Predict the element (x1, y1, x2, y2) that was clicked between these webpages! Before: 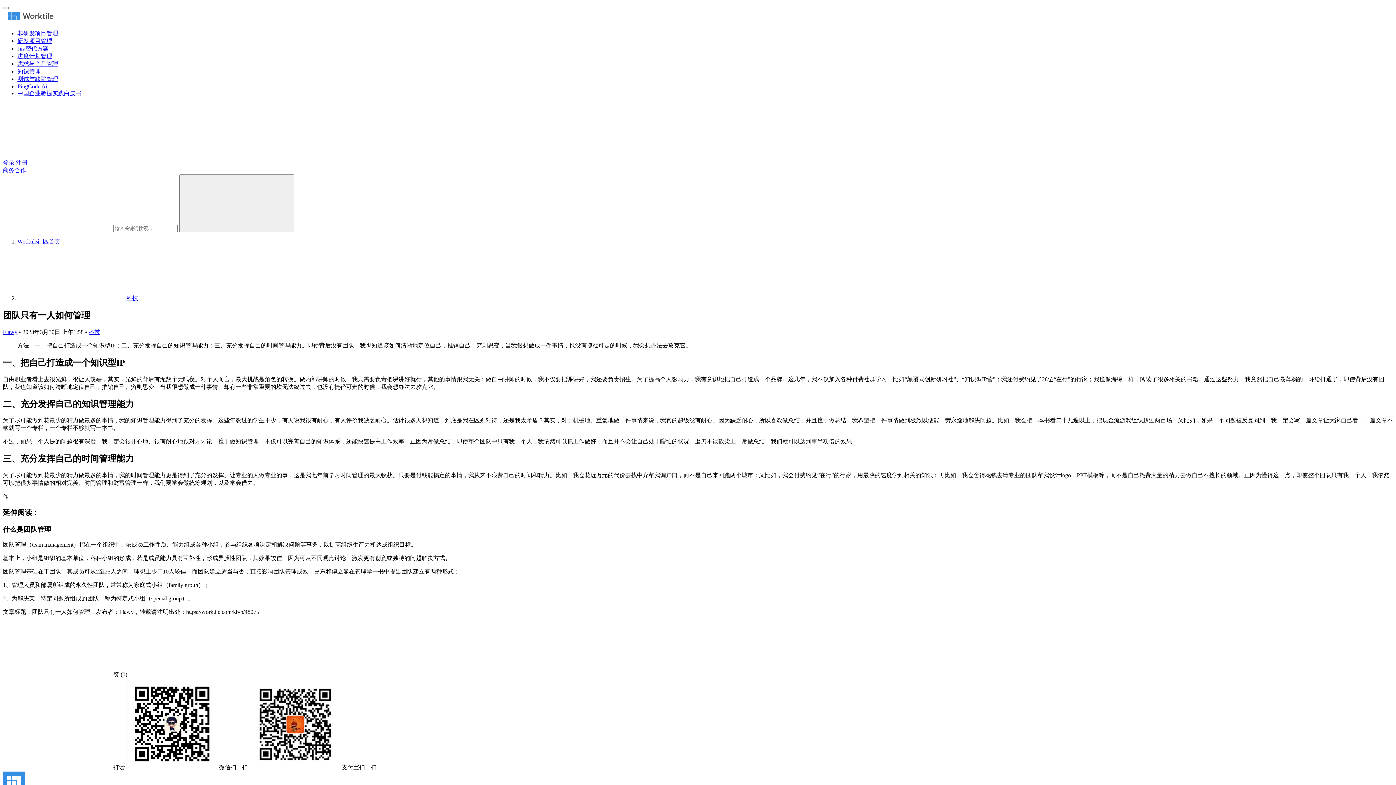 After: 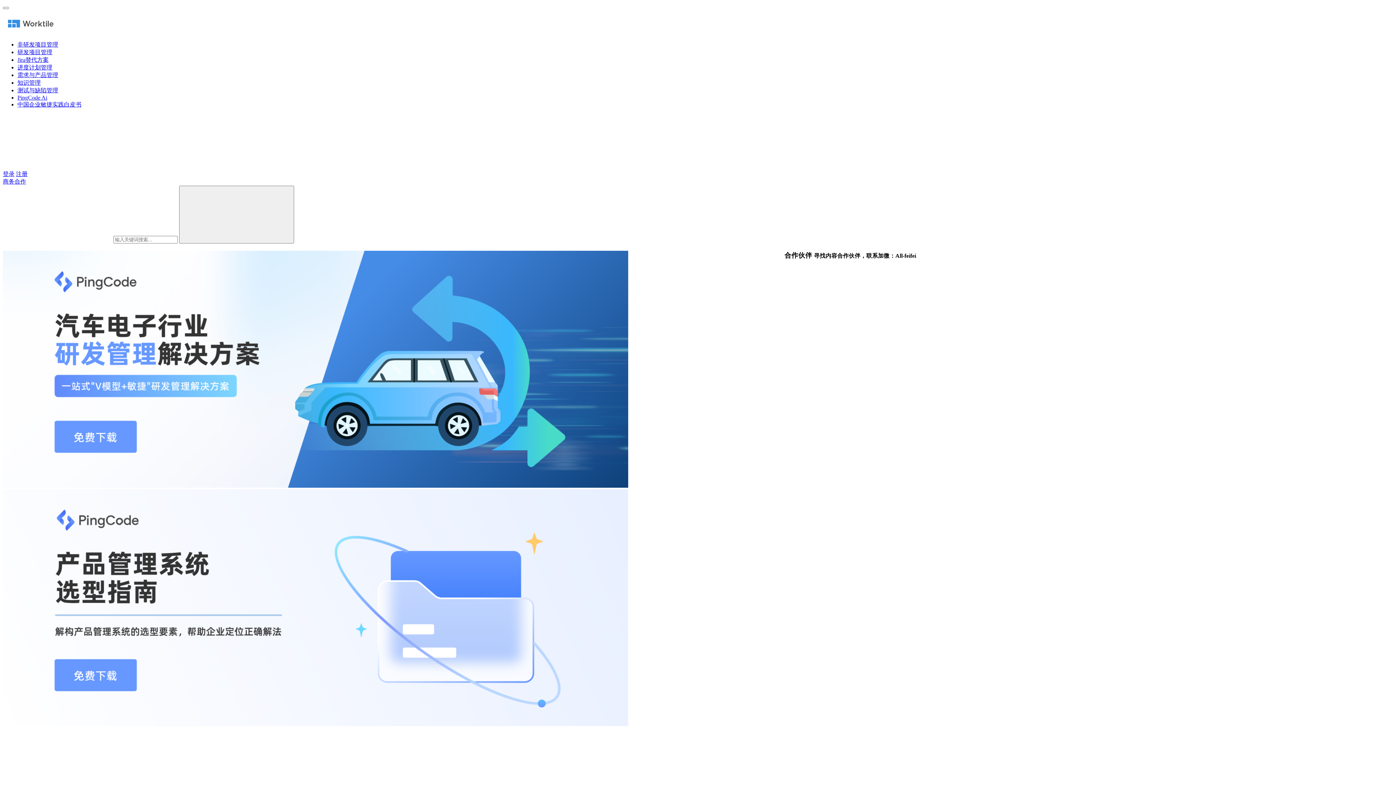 Action: bbox: (17, 238, 60, 244) label: Worktile社区首页